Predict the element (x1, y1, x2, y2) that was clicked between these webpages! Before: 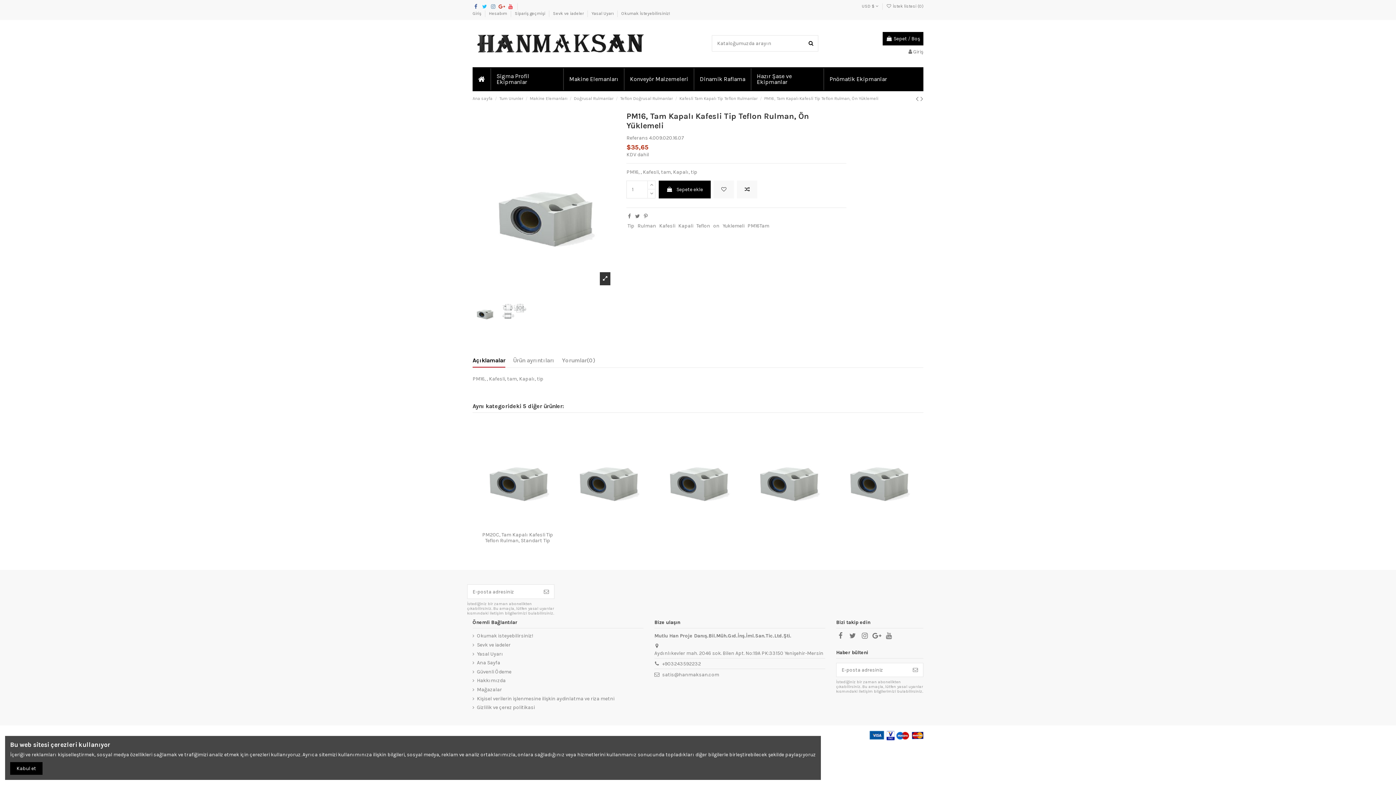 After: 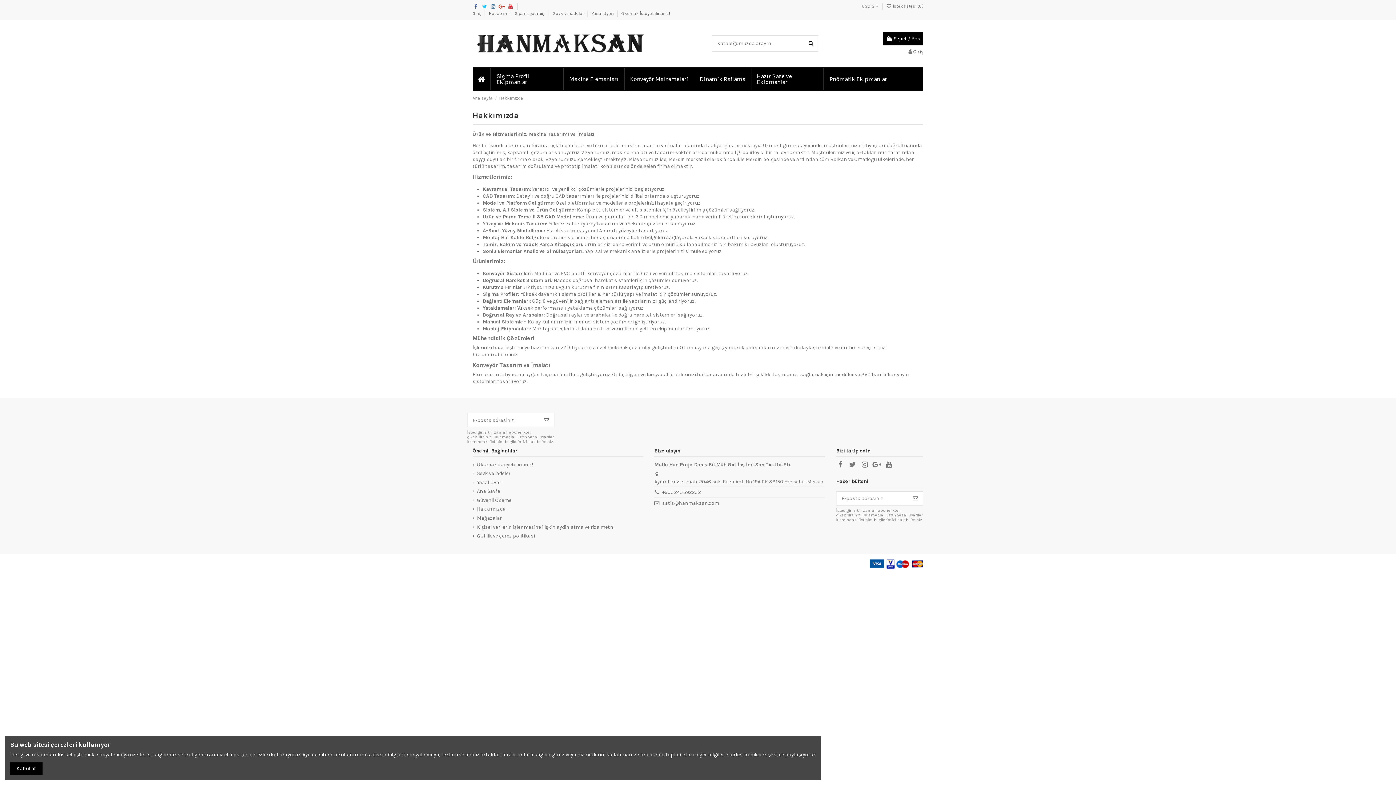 Action: label: Hakkımızda bbox: (472, 677, 505, 684)